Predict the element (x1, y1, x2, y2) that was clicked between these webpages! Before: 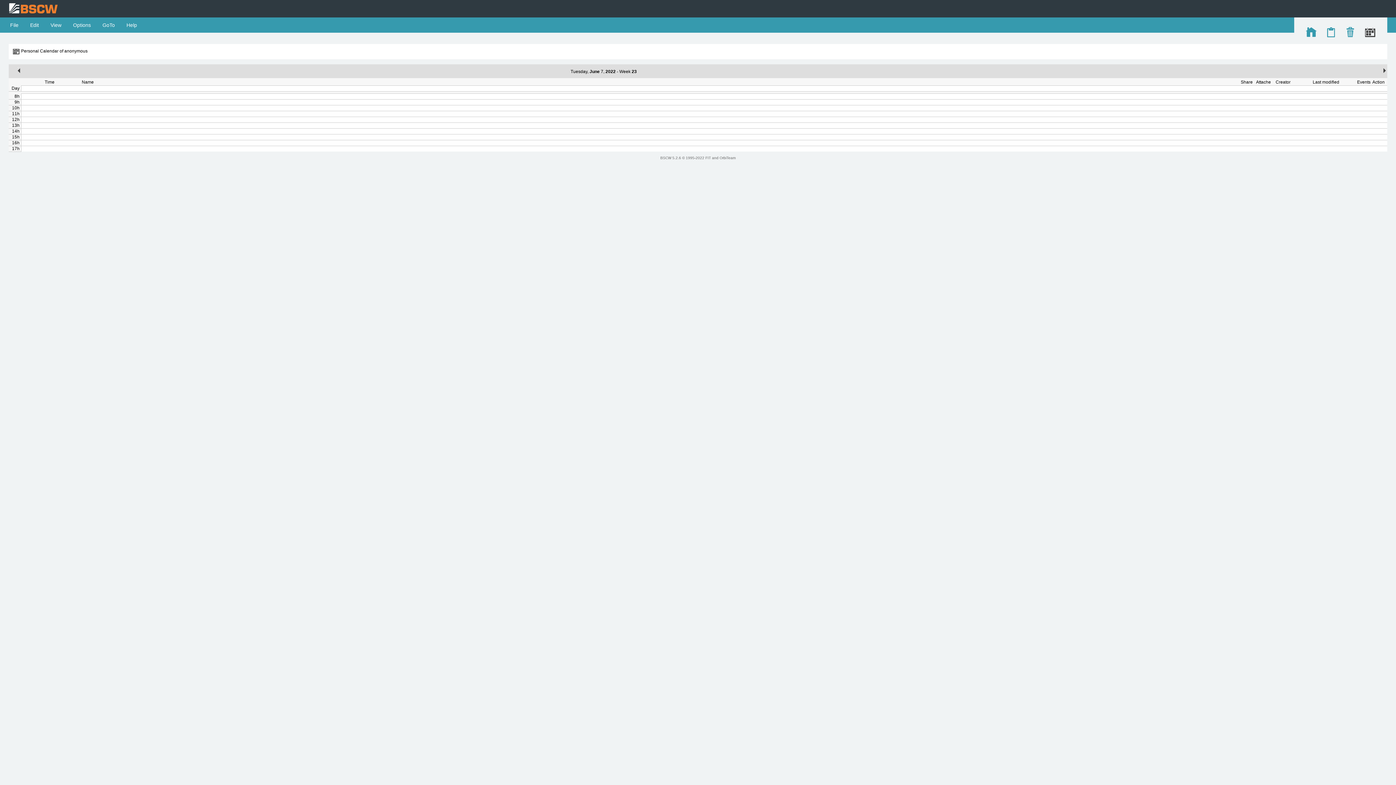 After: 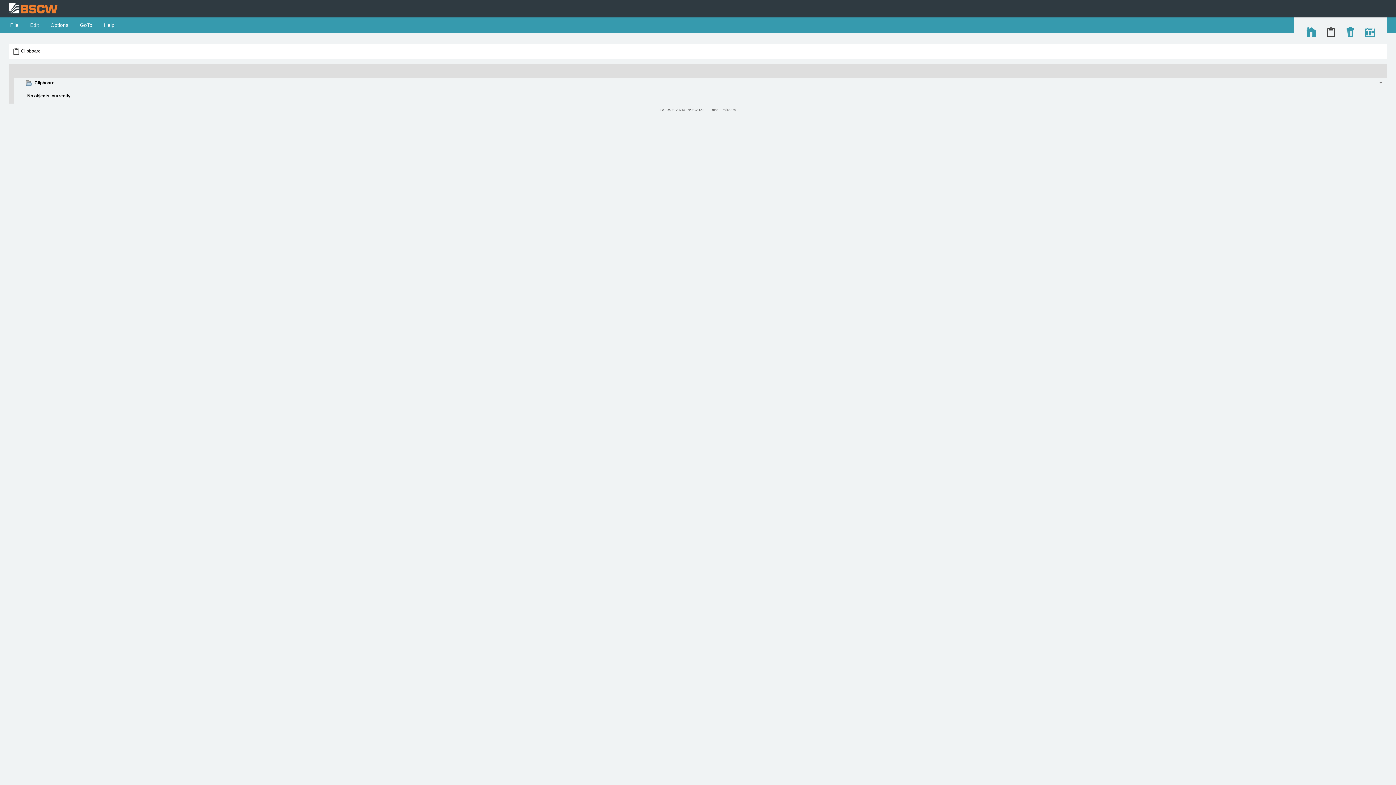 Action: bbox: (1325, 33, 1336, 38)